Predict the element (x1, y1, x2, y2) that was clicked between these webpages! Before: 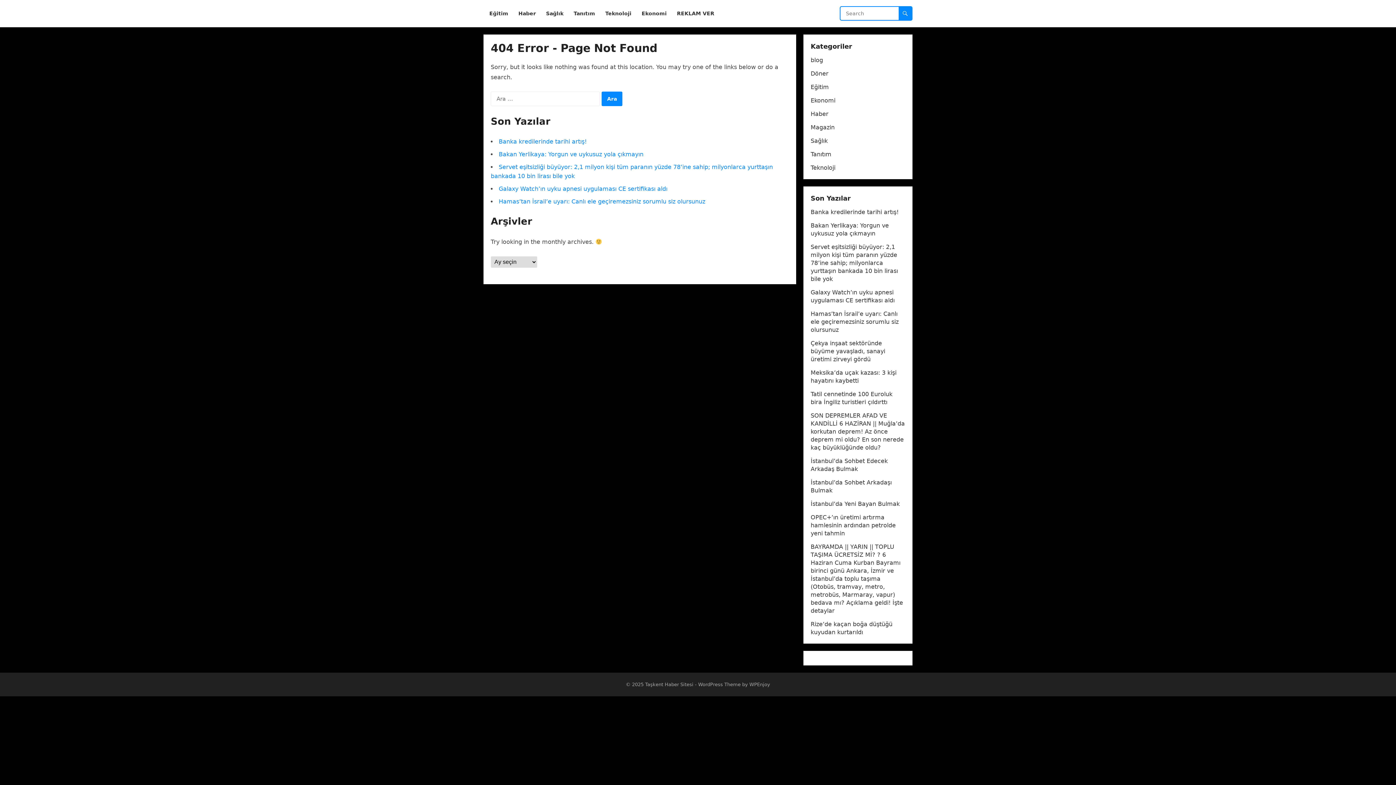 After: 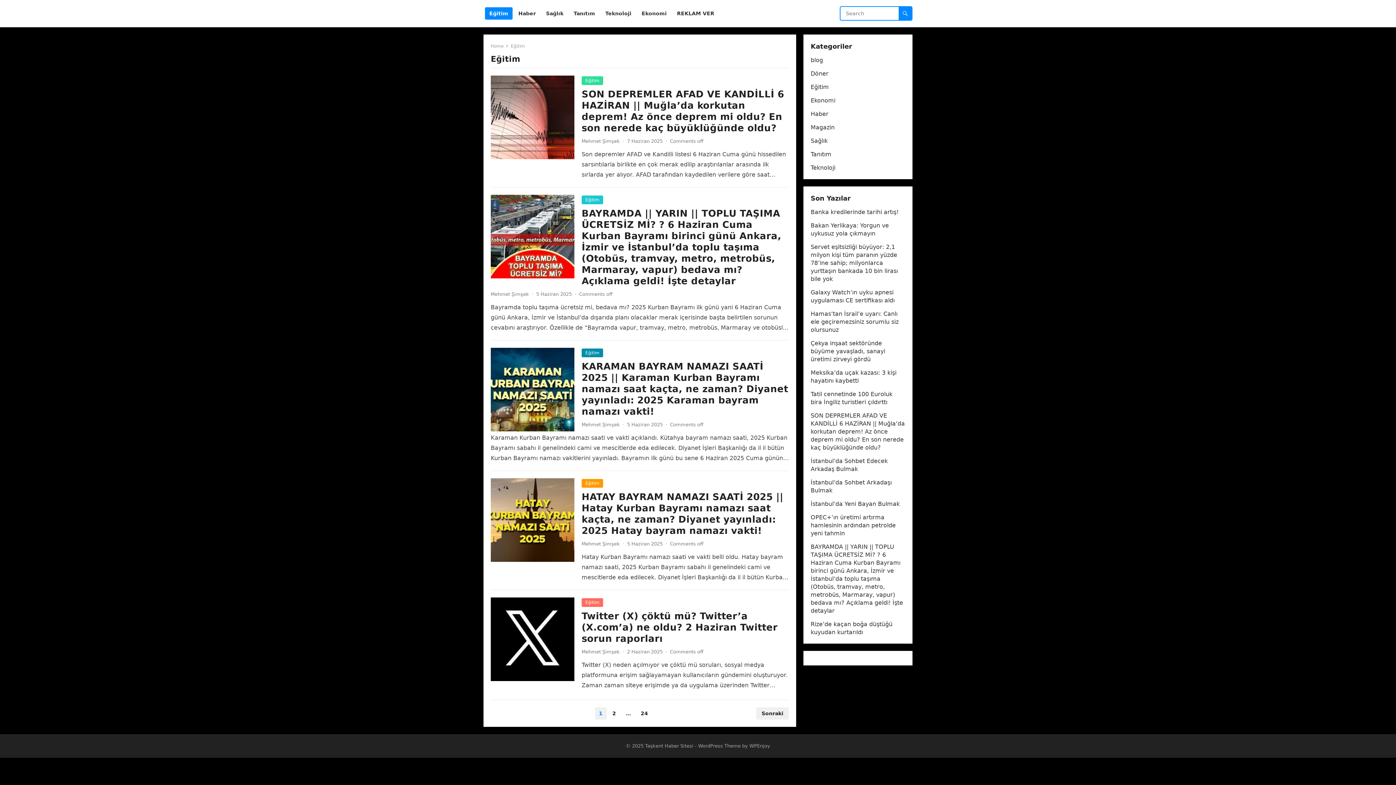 Action: label: Eğitim bbox: (810, 83, 829, 90)